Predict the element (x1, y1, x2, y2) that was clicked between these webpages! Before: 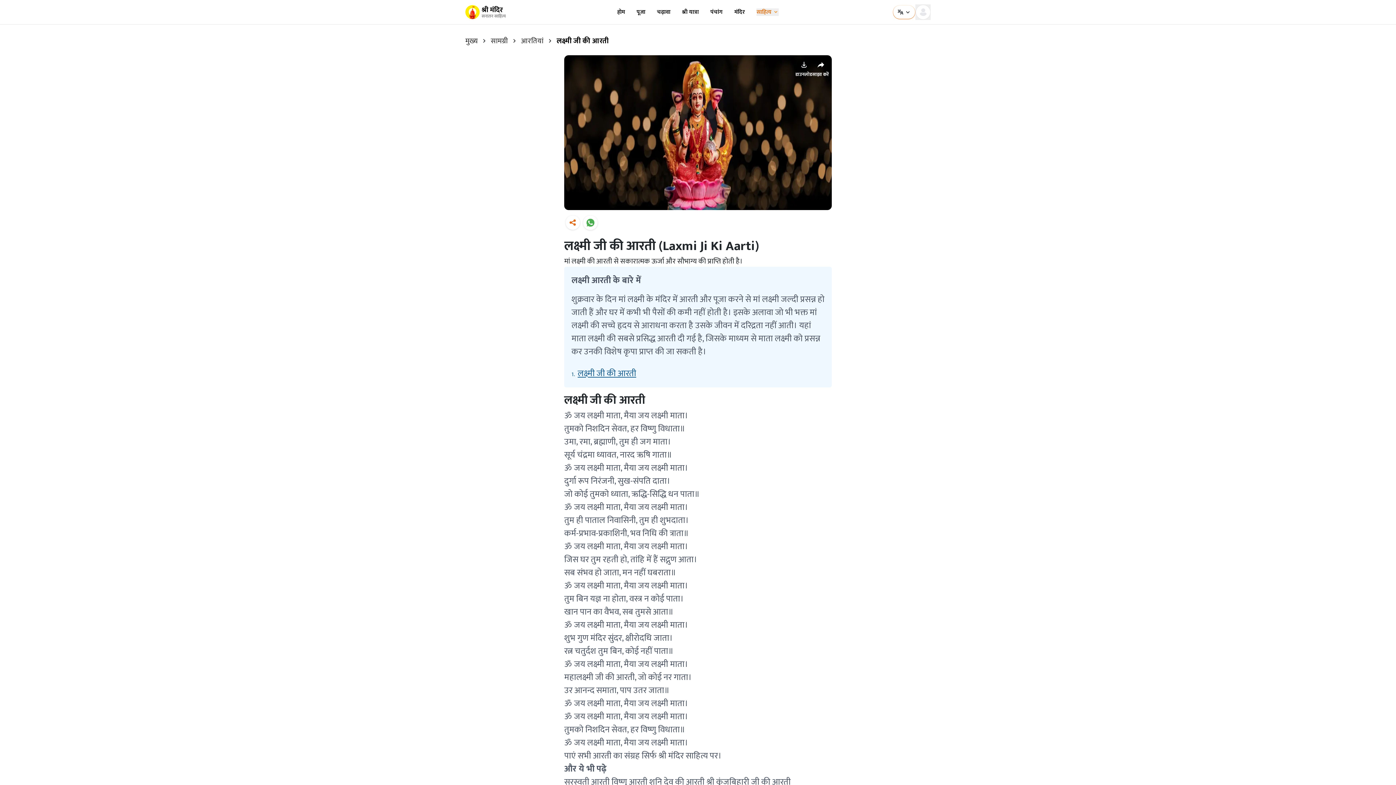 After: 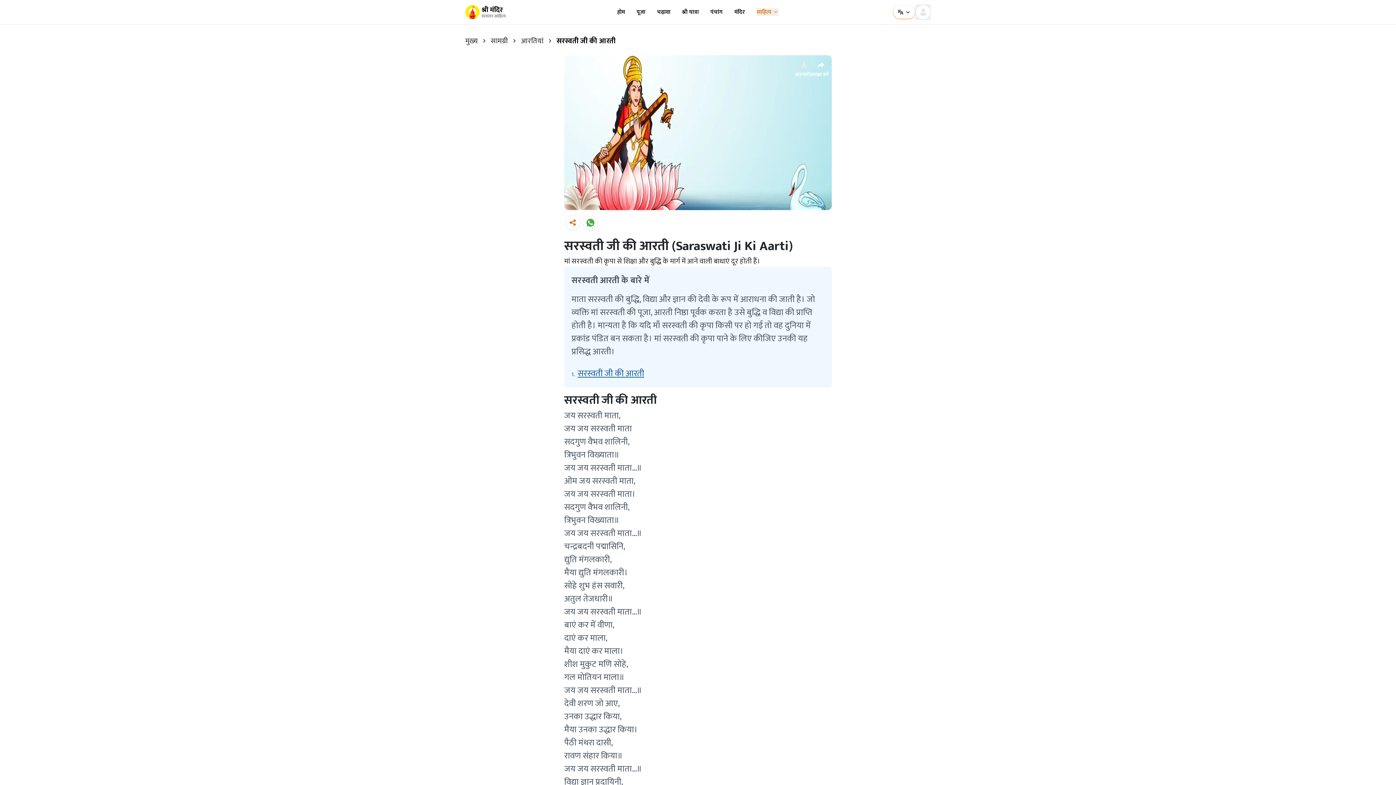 Action: label: सरस्वती आरती bbox: (564, 775, 609, 789)